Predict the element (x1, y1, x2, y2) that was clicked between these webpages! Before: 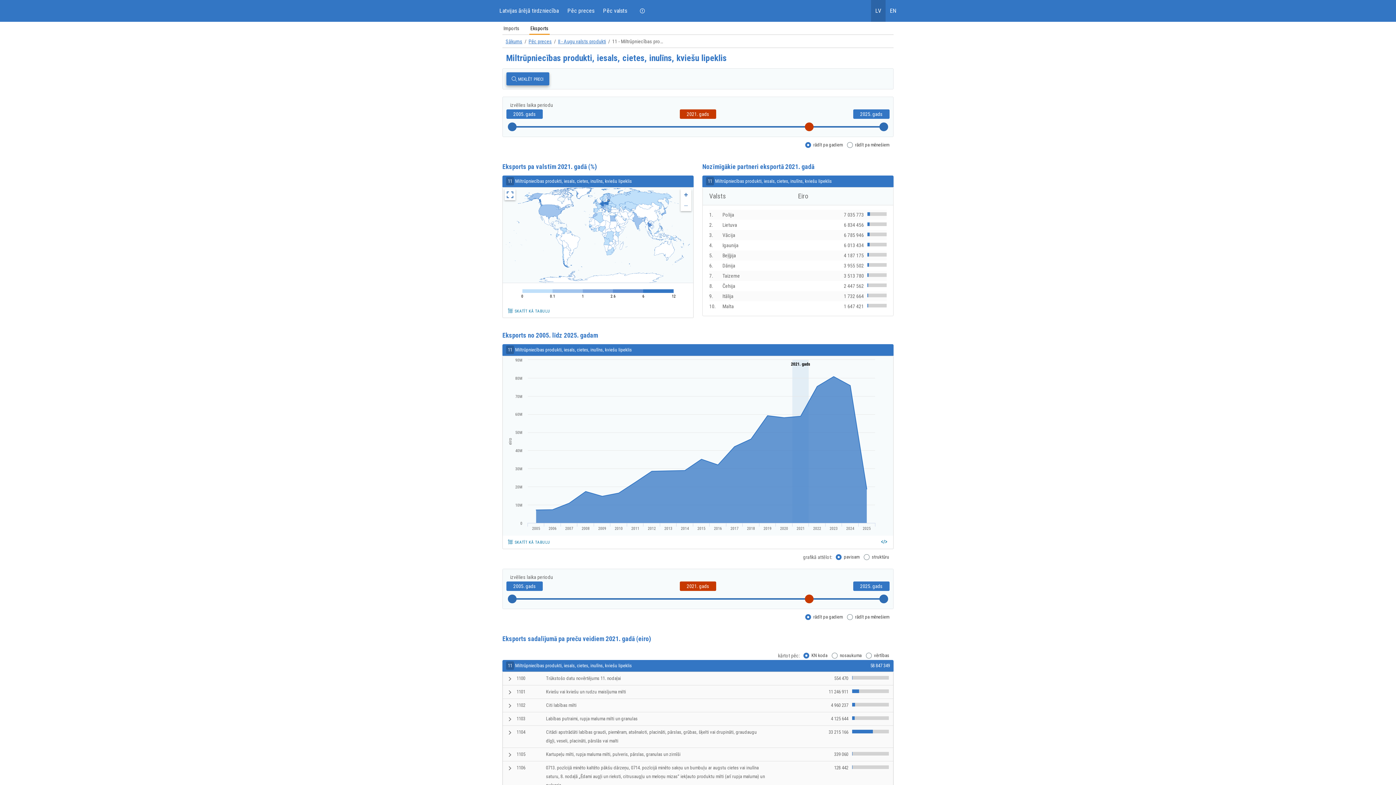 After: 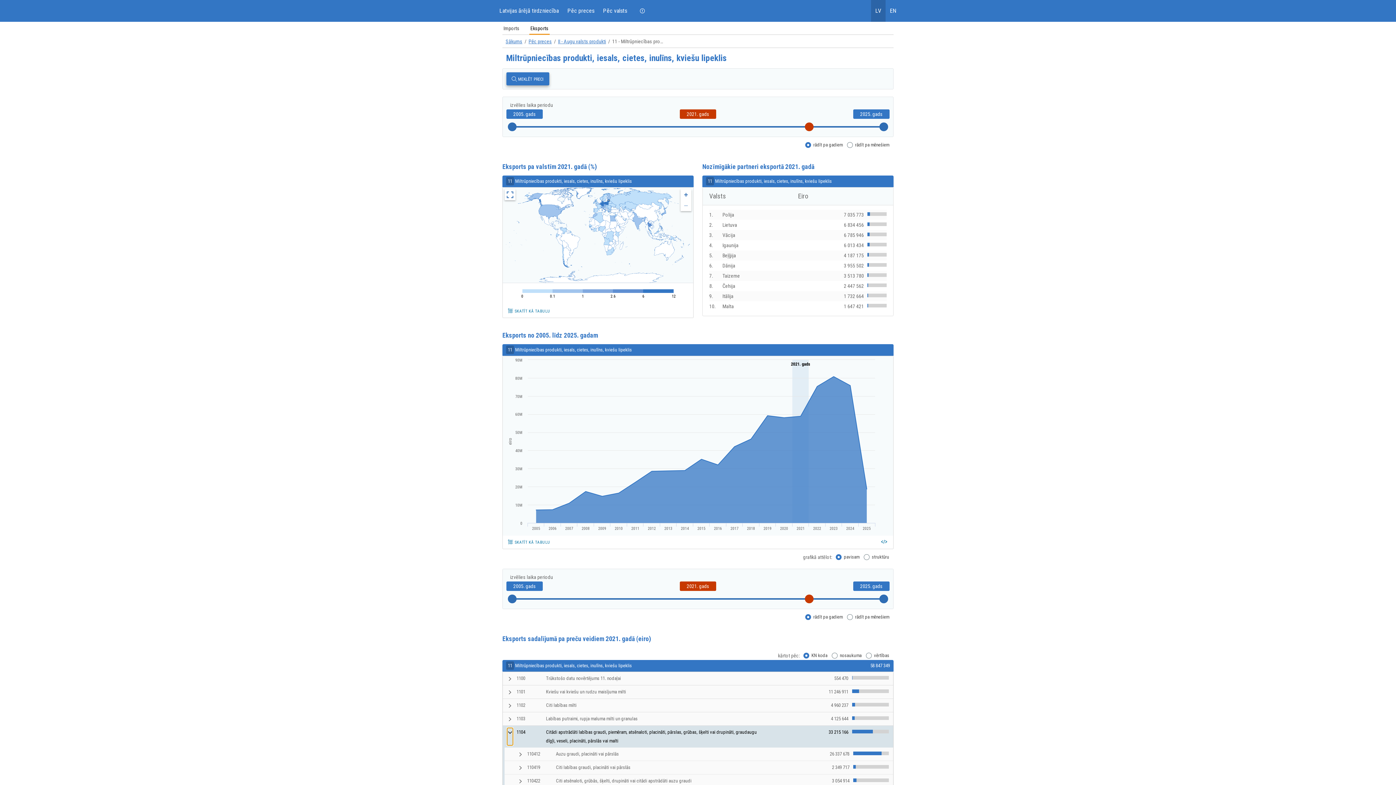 Action: bbox: (507, 728, 513, 745) label: aria-product-expand-lv